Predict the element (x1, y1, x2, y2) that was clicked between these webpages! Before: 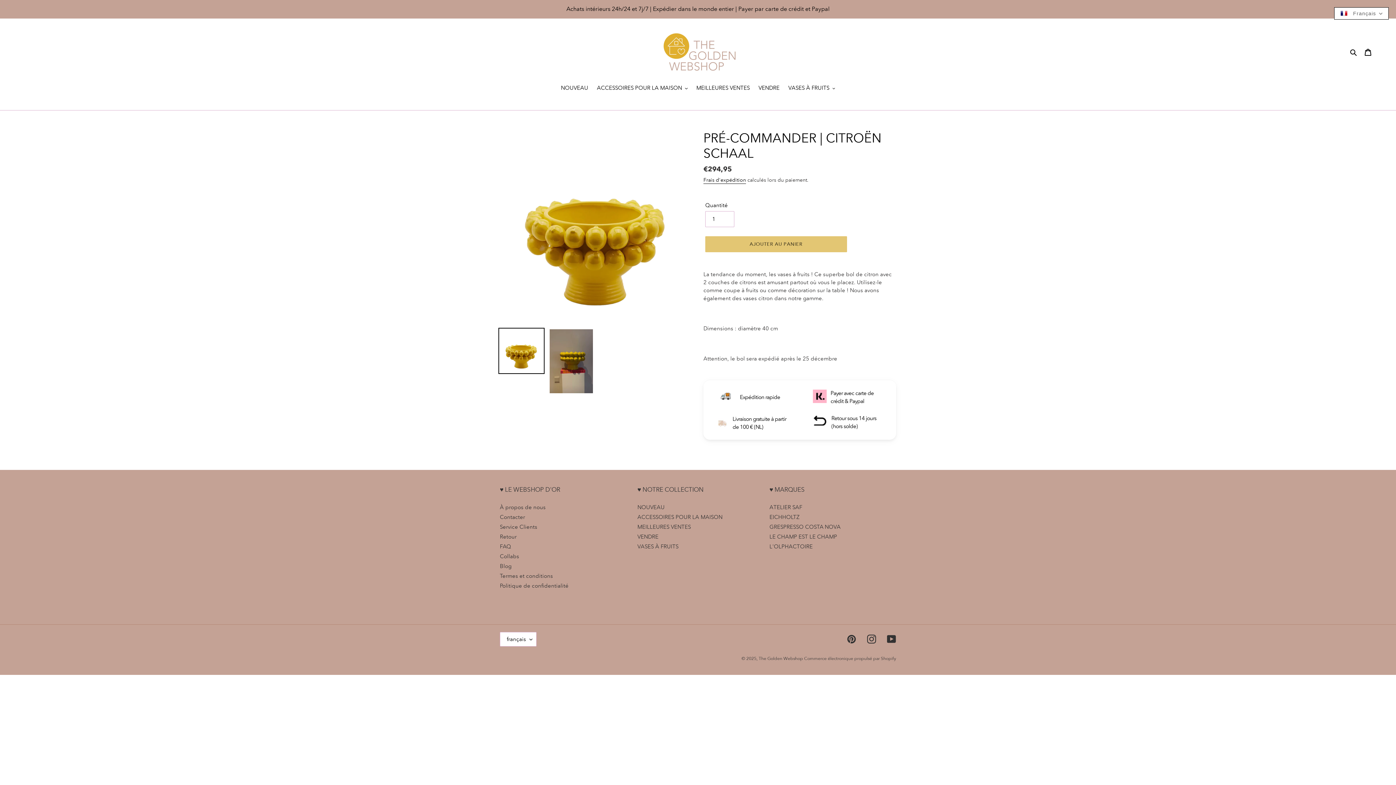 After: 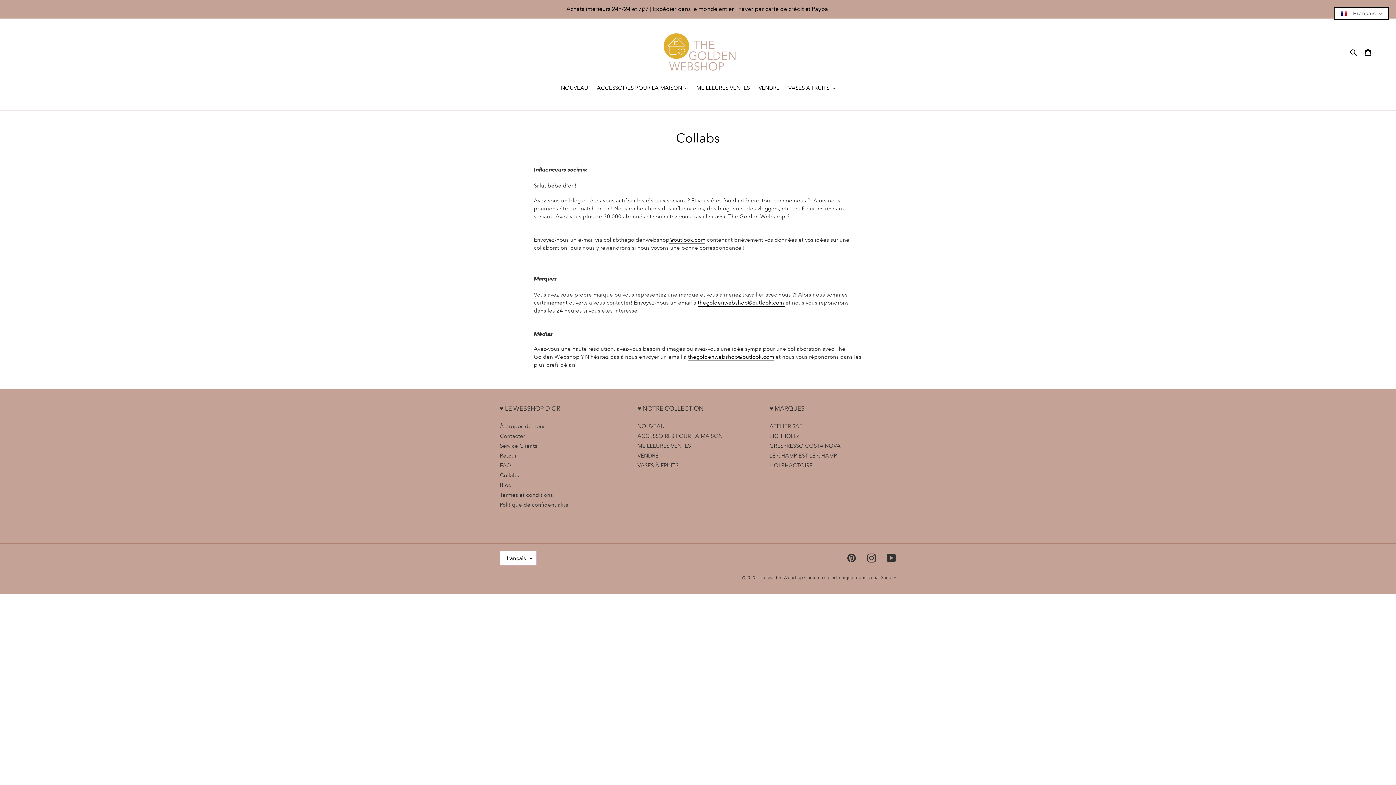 Action: label: Collabs bbox: (500, 552, 519, 559)